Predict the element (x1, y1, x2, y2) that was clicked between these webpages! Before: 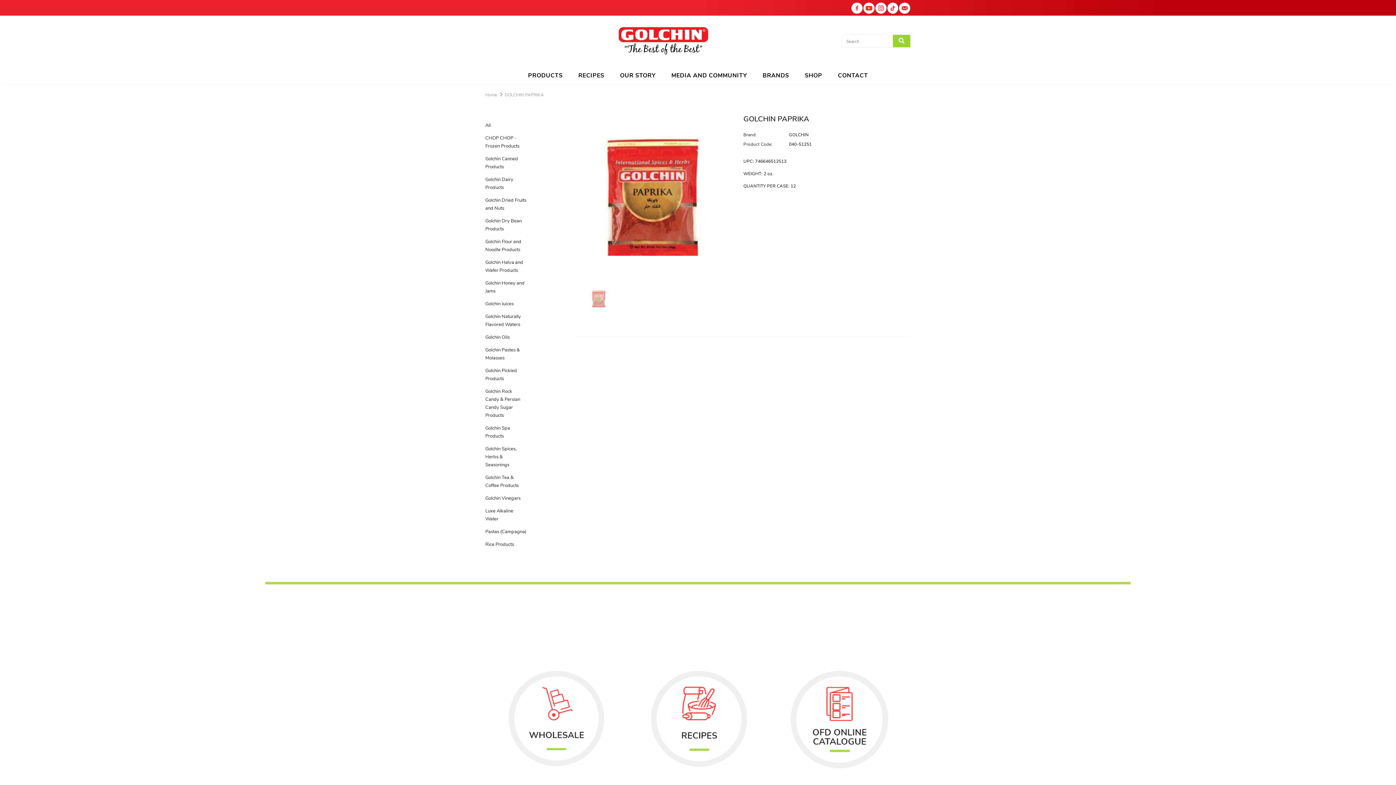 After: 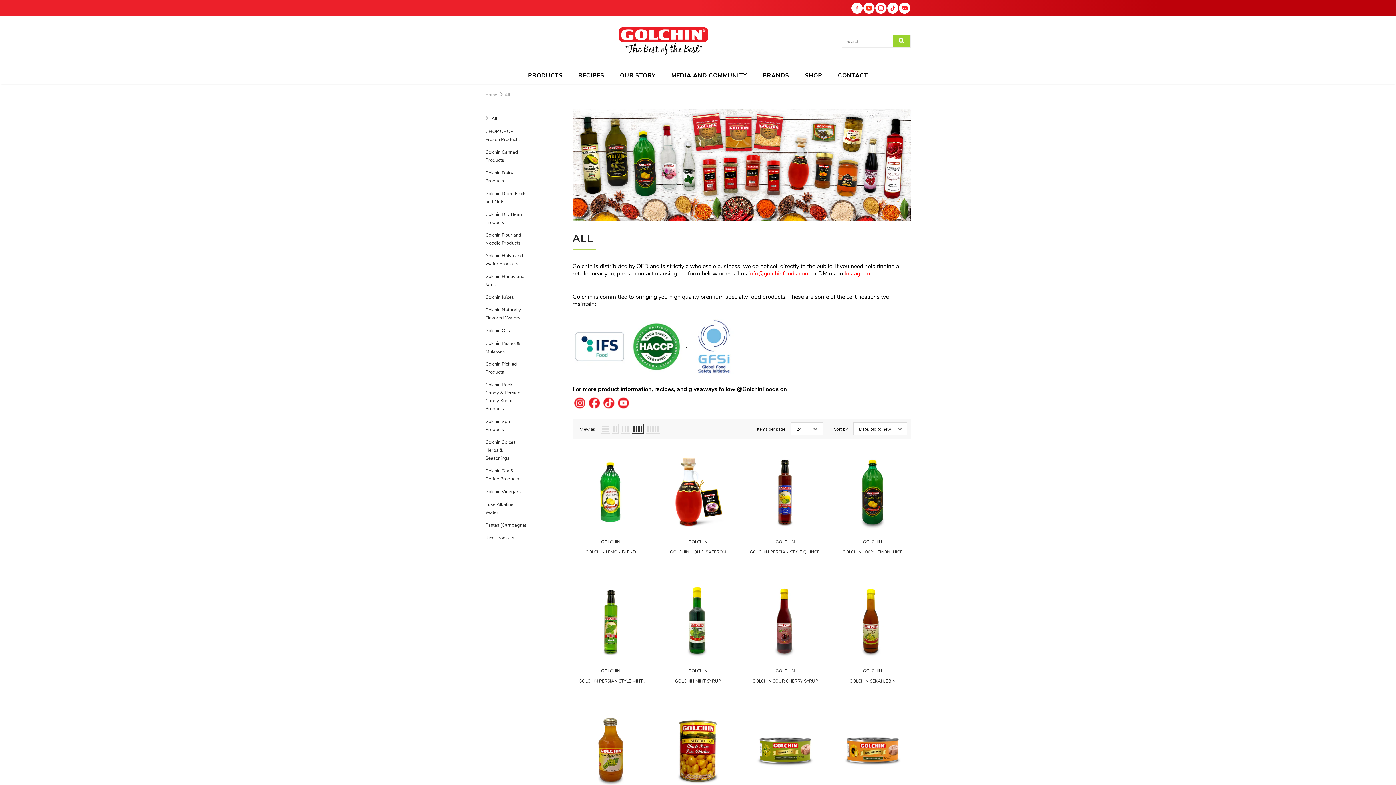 Action: bbox: (528, 66, 562, 84) label: PRODUCTS